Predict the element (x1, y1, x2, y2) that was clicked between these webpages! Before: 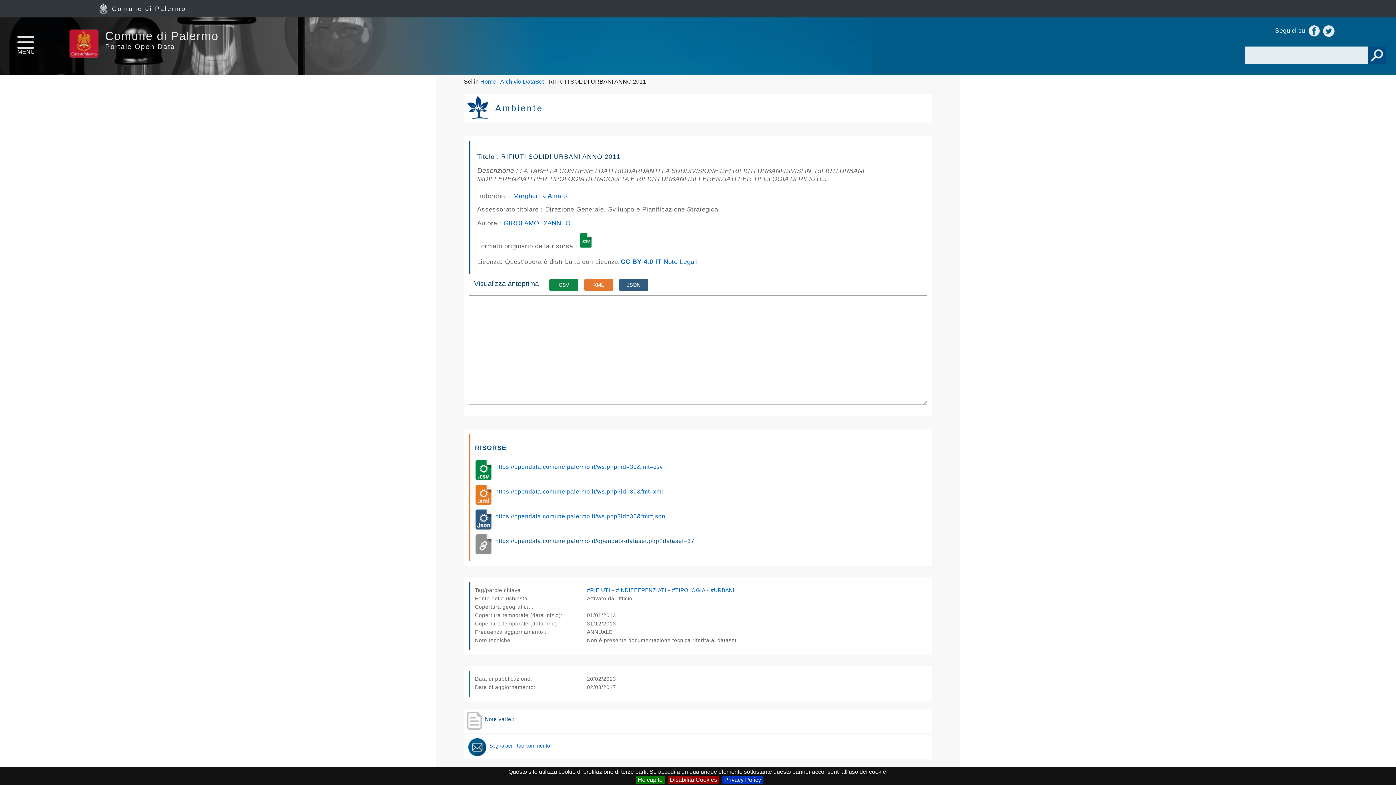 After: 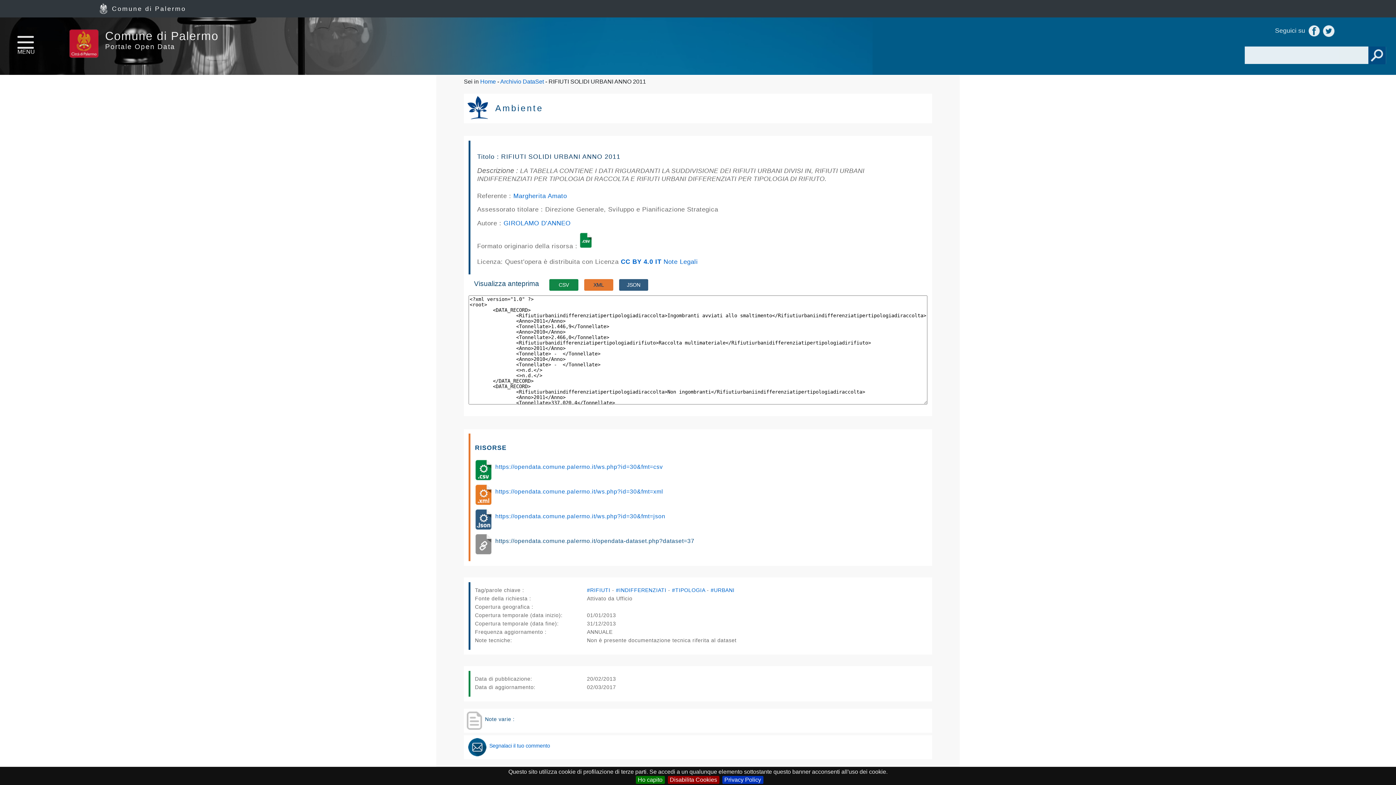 Action: bbox: (584, 279, 613, 290) label: XML